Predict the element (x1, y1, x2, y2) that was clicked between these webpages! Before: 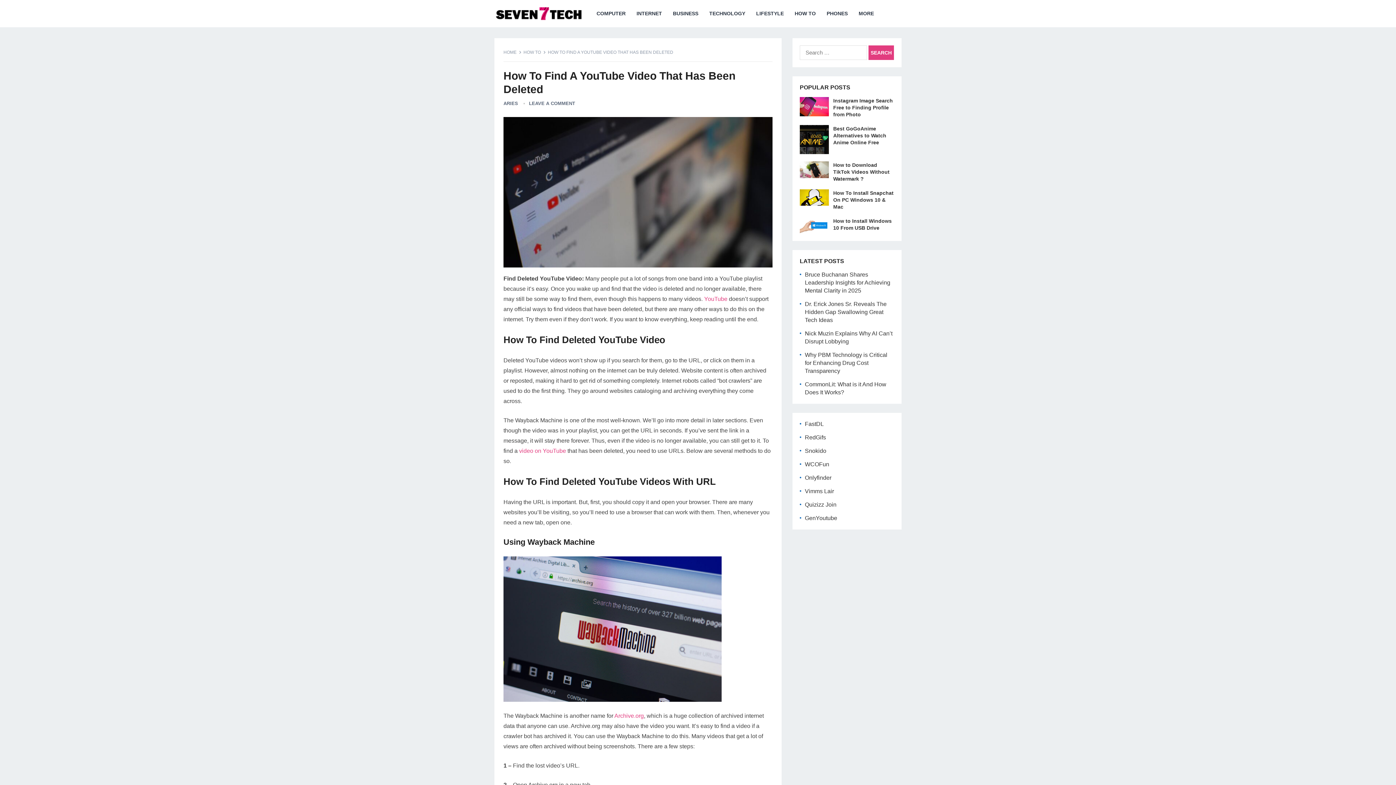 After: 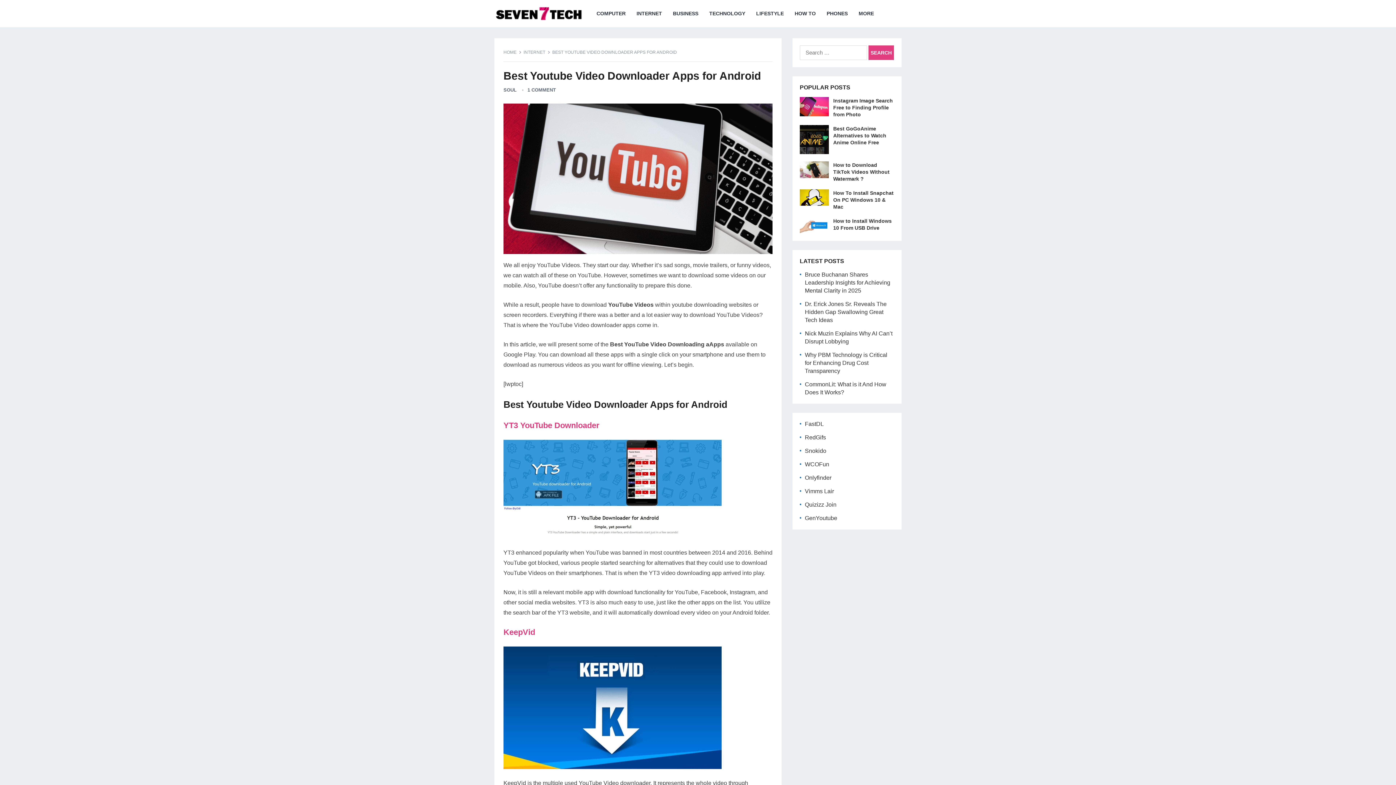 Action: label: video on YouTube bbox: (519, 448, 566, 454)